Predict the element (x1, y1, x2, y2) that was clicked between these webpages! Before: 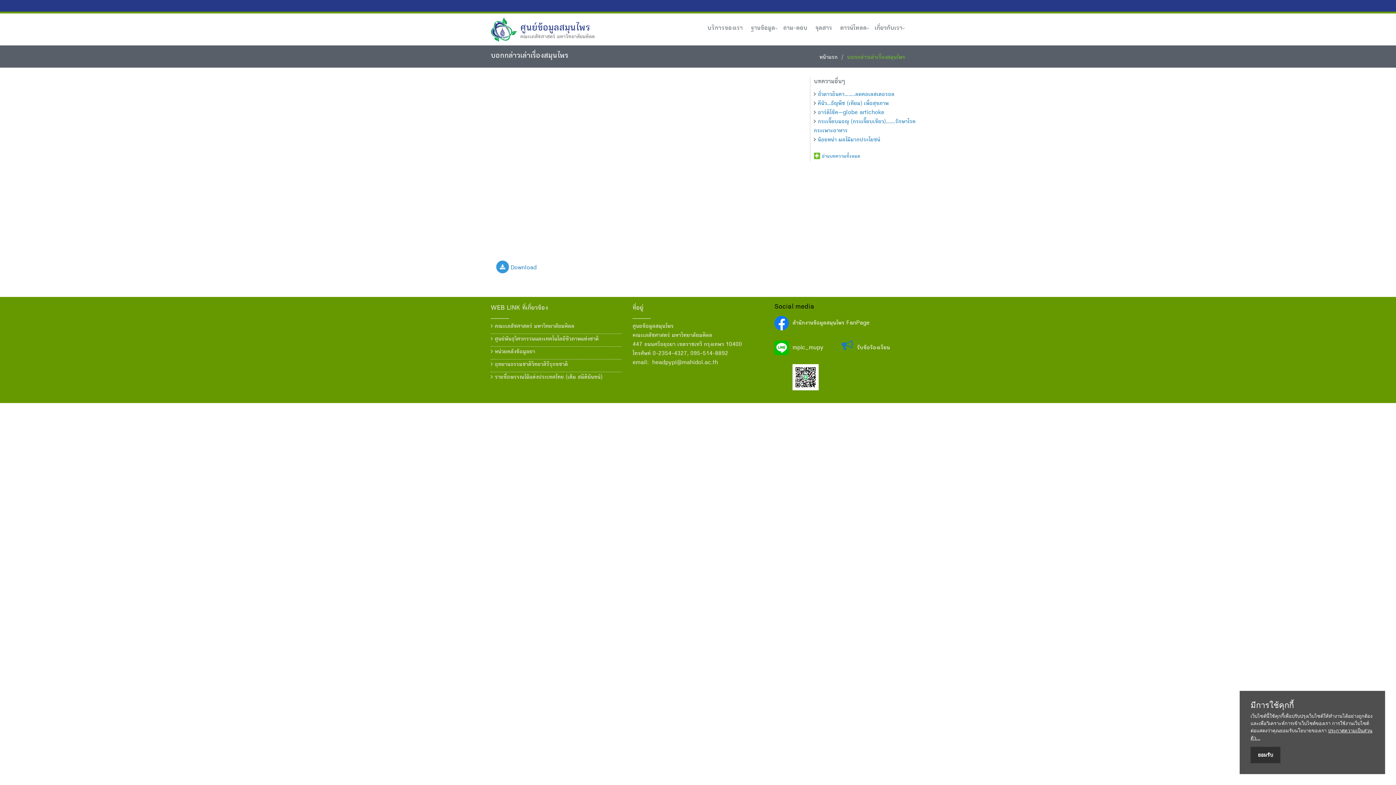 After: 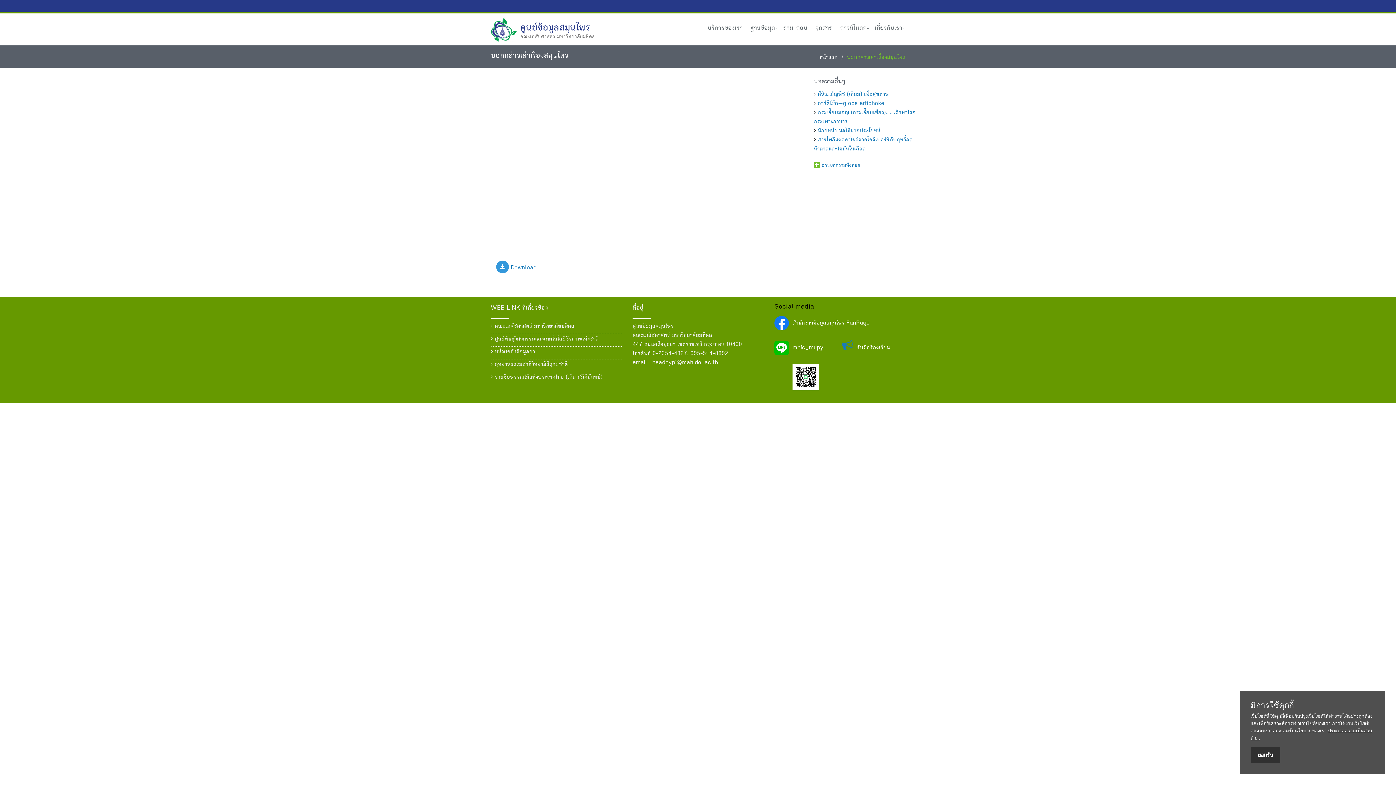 Action: bbox: (818, 92, 894, 97) label: ถั่วดาวอินคา……..ลดคอเลสเตอรอล